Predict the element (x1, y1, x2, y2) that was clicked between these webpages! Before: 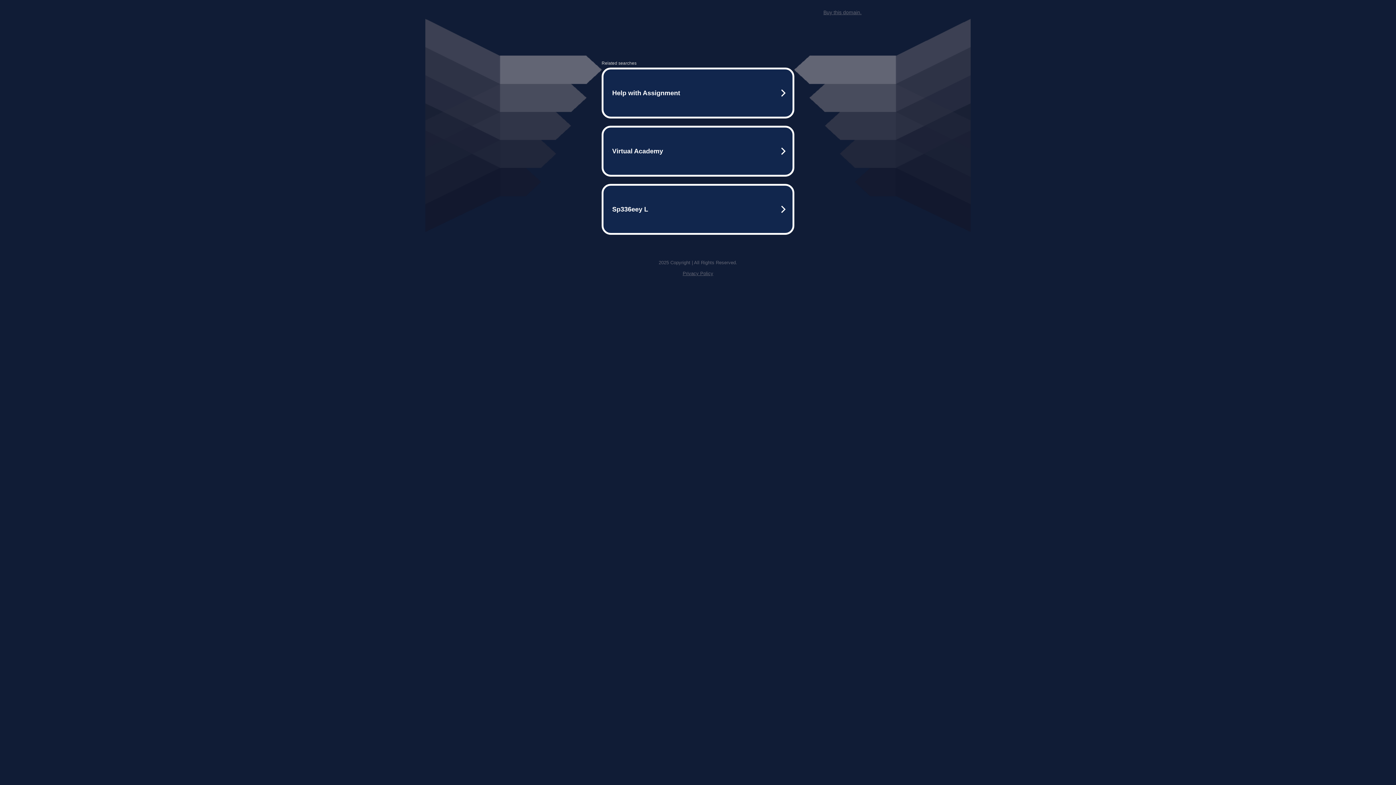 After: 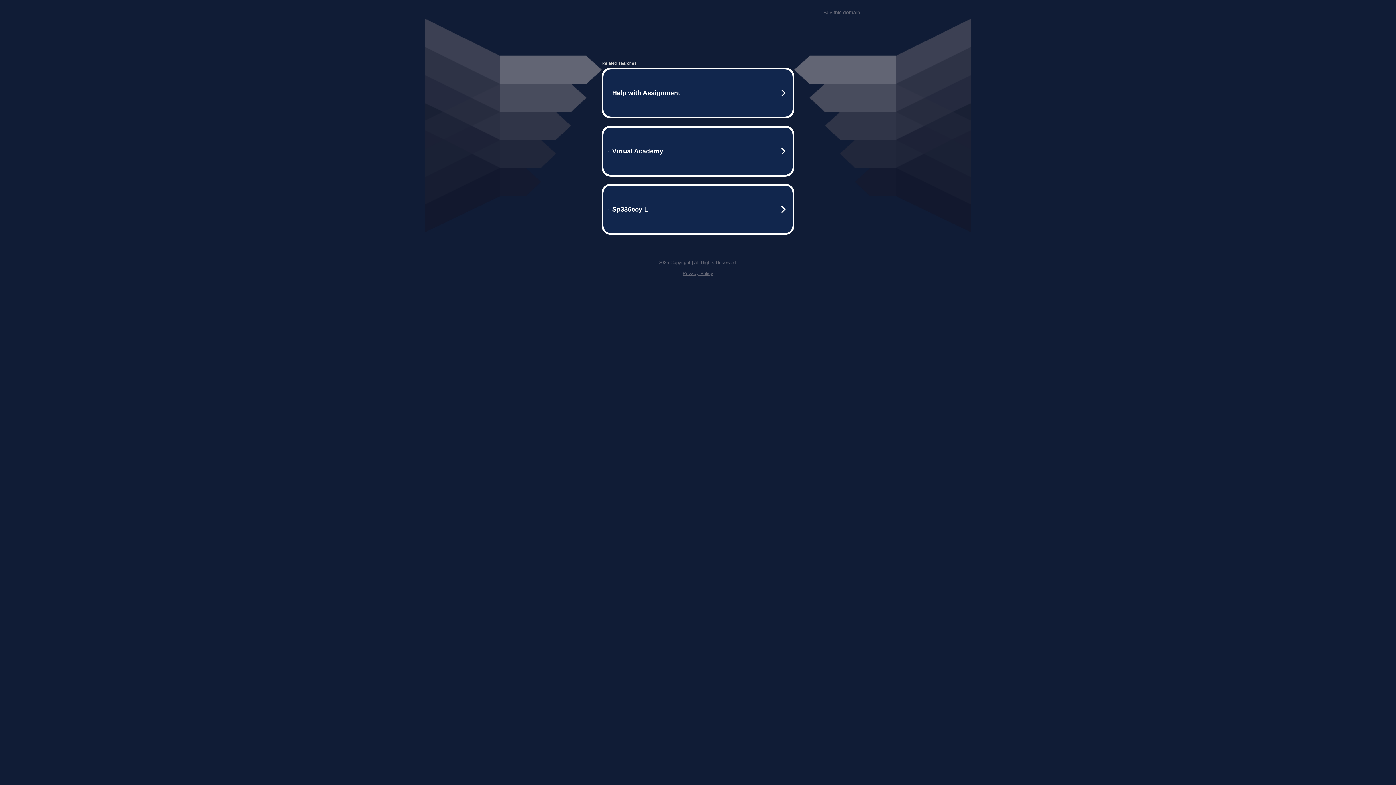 Action: bbox: (682, 259, 713, 264) label: Privacy Policy